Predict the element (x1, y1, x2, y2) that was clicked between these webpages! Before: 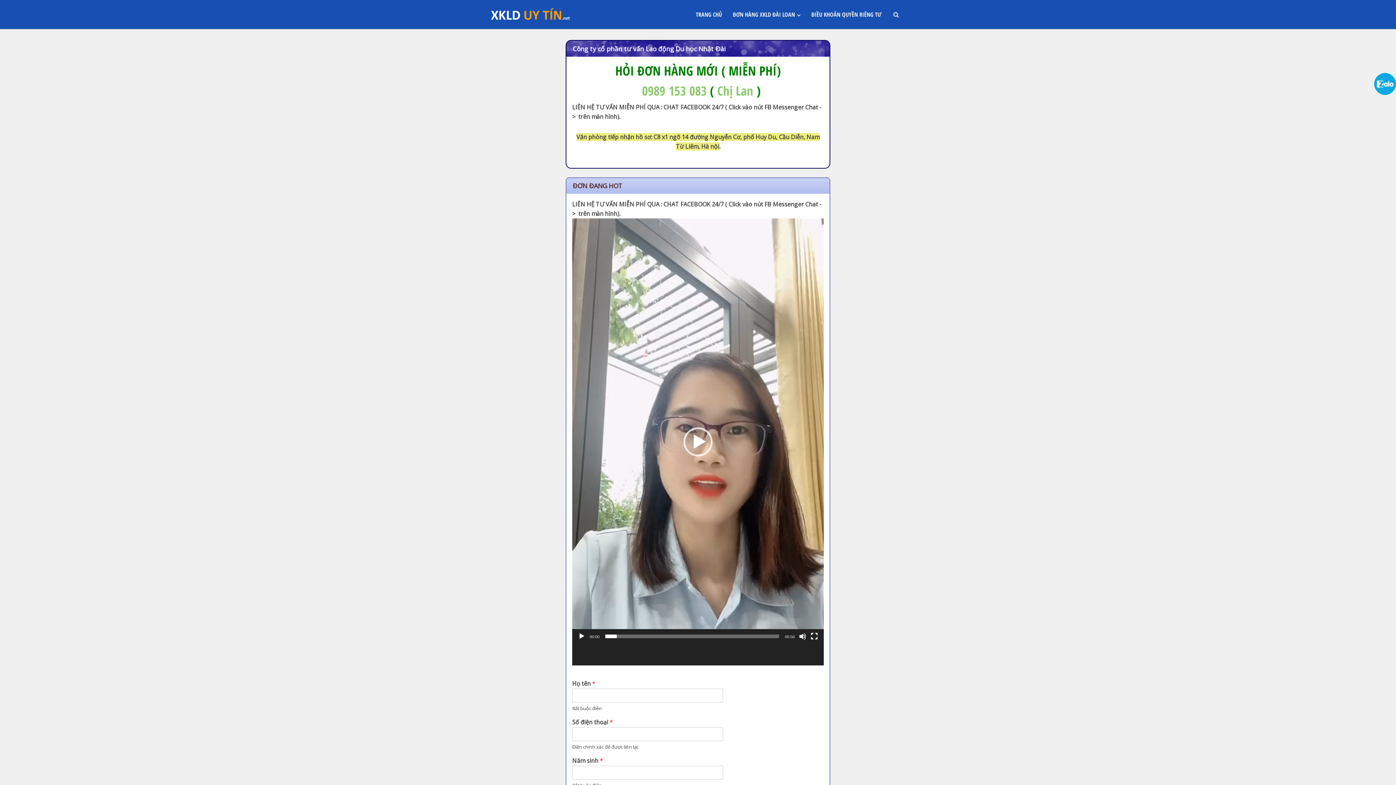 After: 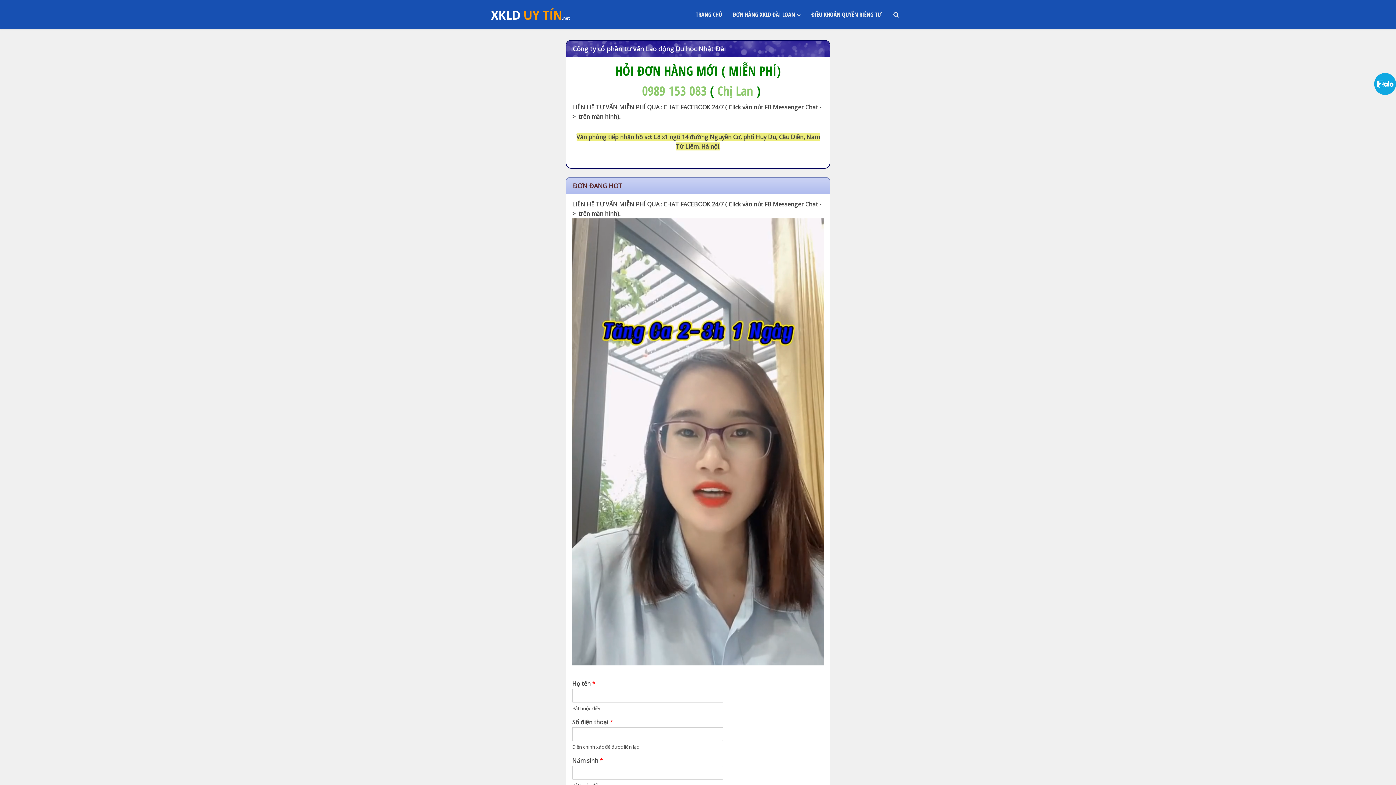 Action: label: Chạy bbox: (683, 427, 712, 456)